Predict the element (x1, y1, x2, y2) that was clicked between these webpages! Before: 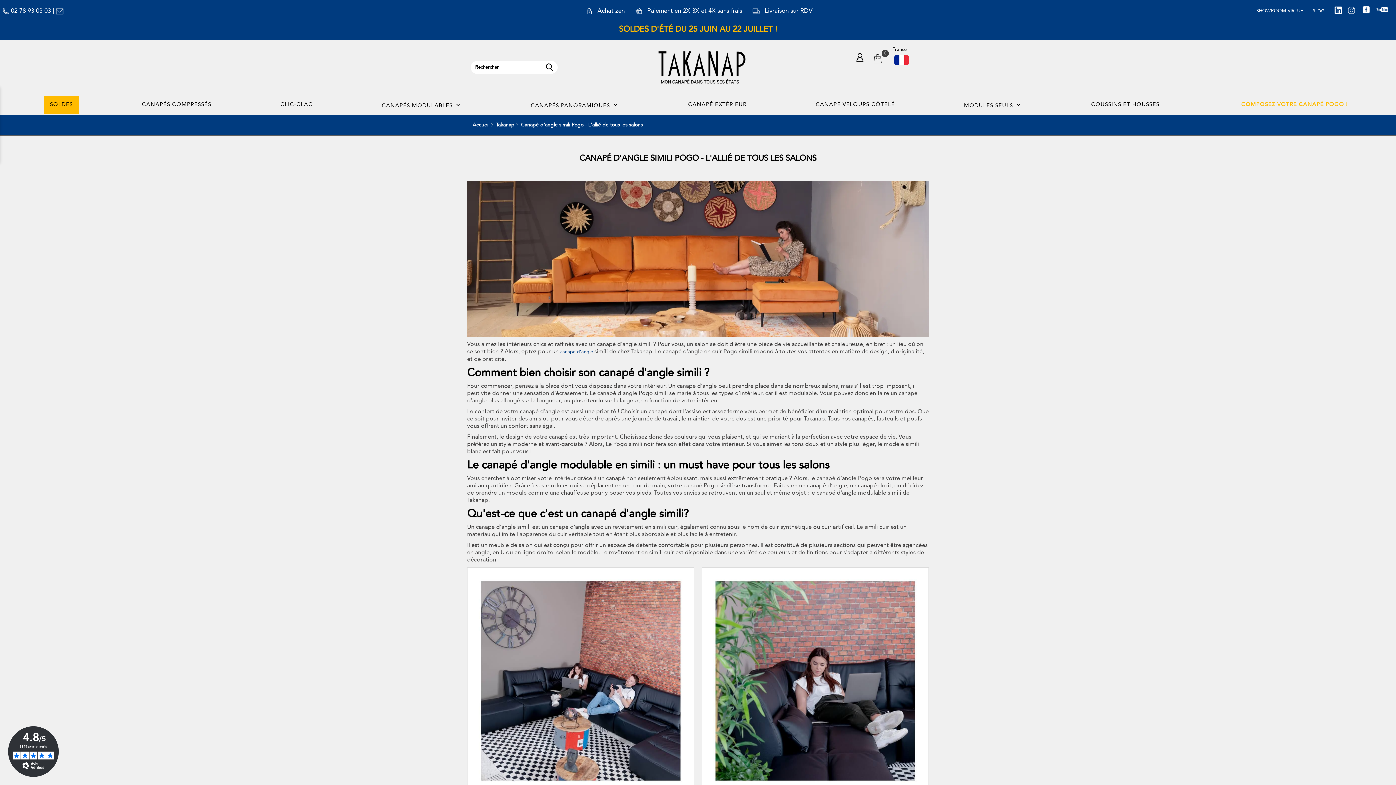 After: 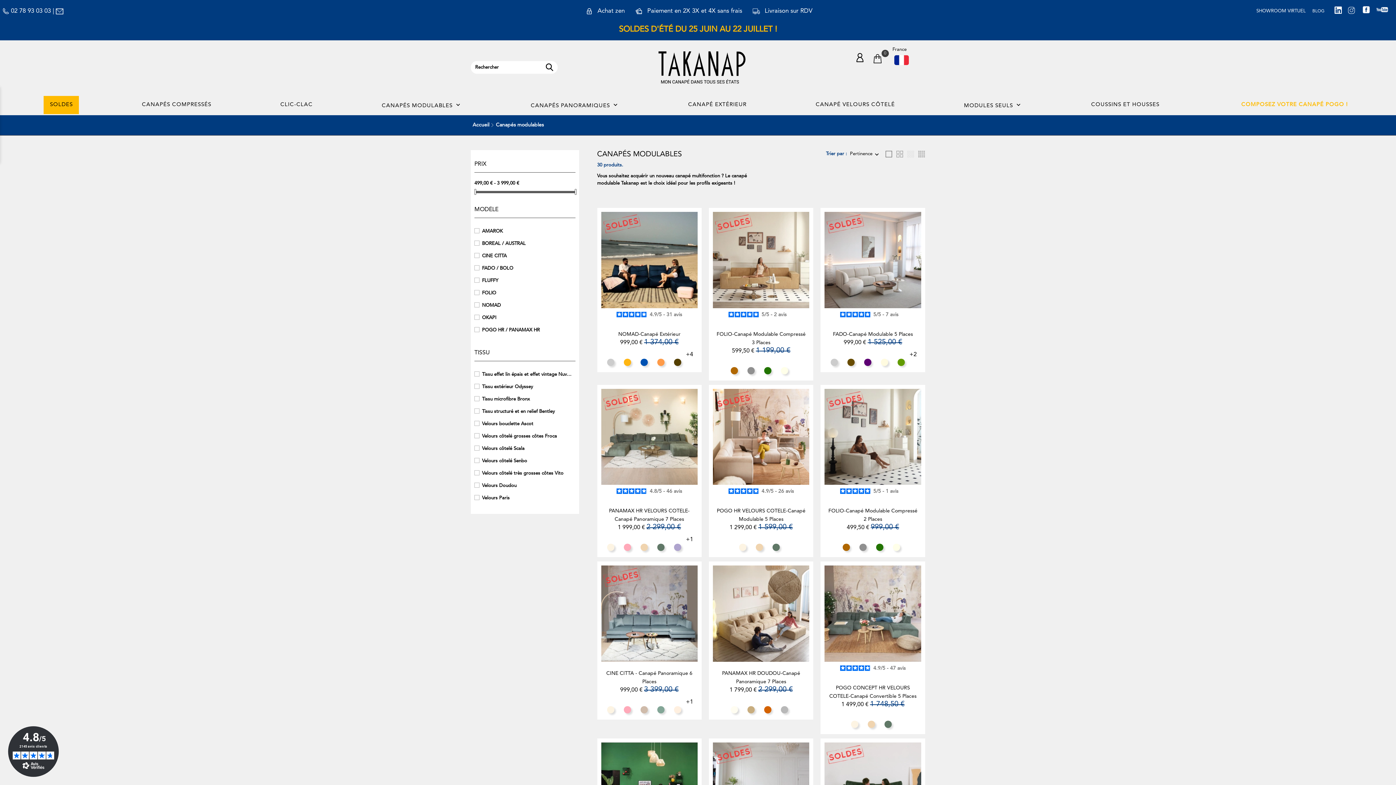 Action: label: CANAPÉS MODULABLES keyboard_arrow_down bbox: (375, 96, 468, 115)